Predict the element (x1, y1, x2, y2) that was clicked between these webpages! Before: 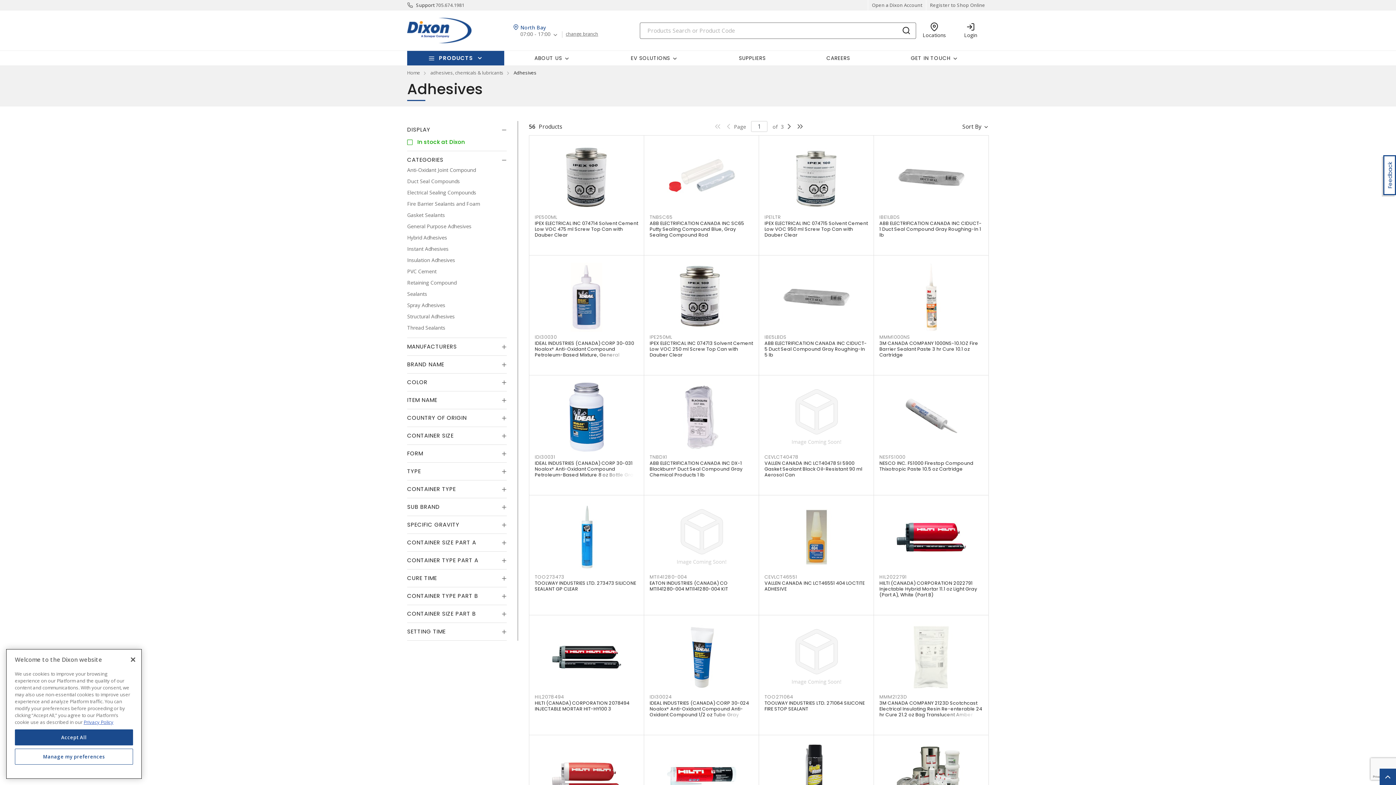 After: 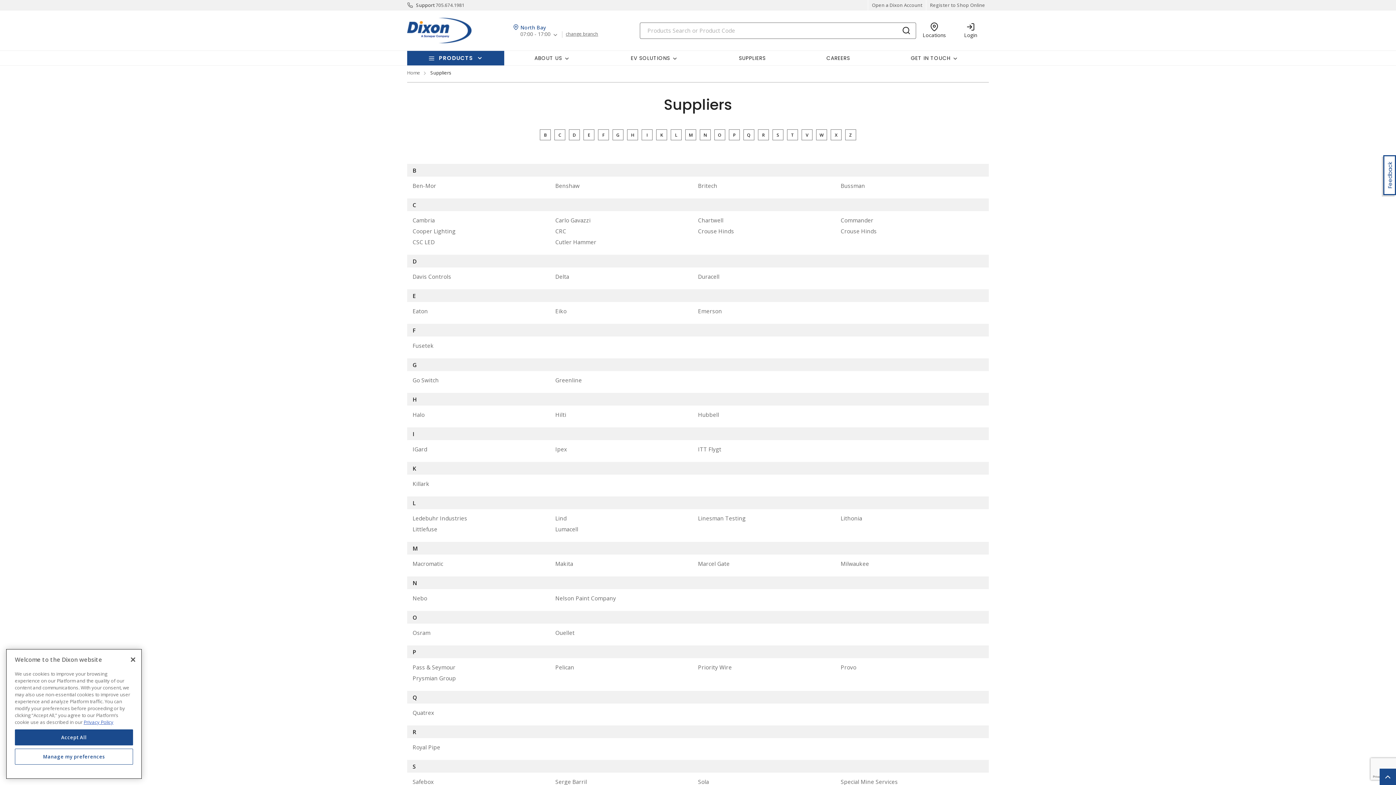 Action: label: SUPPLIERS bbox: (708, 51, 796, 65)